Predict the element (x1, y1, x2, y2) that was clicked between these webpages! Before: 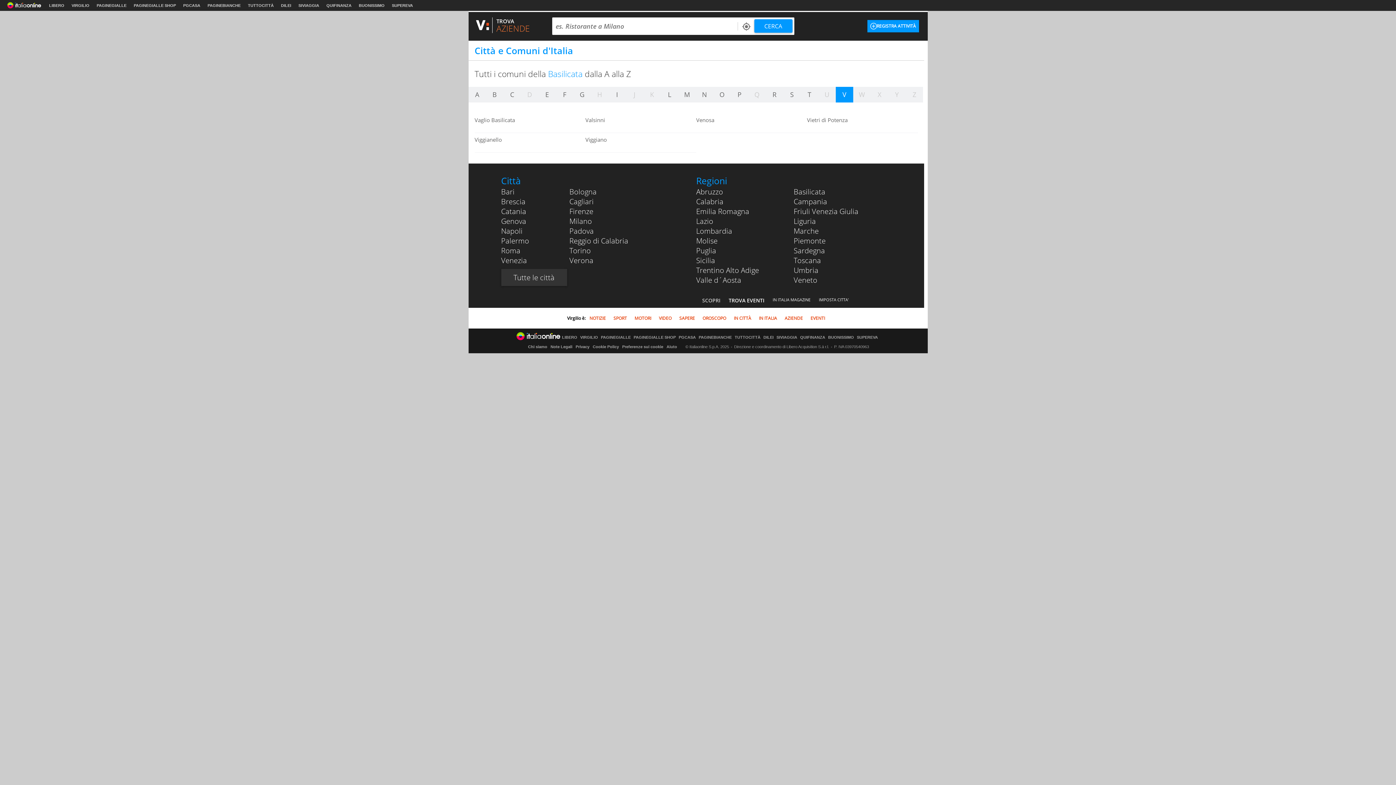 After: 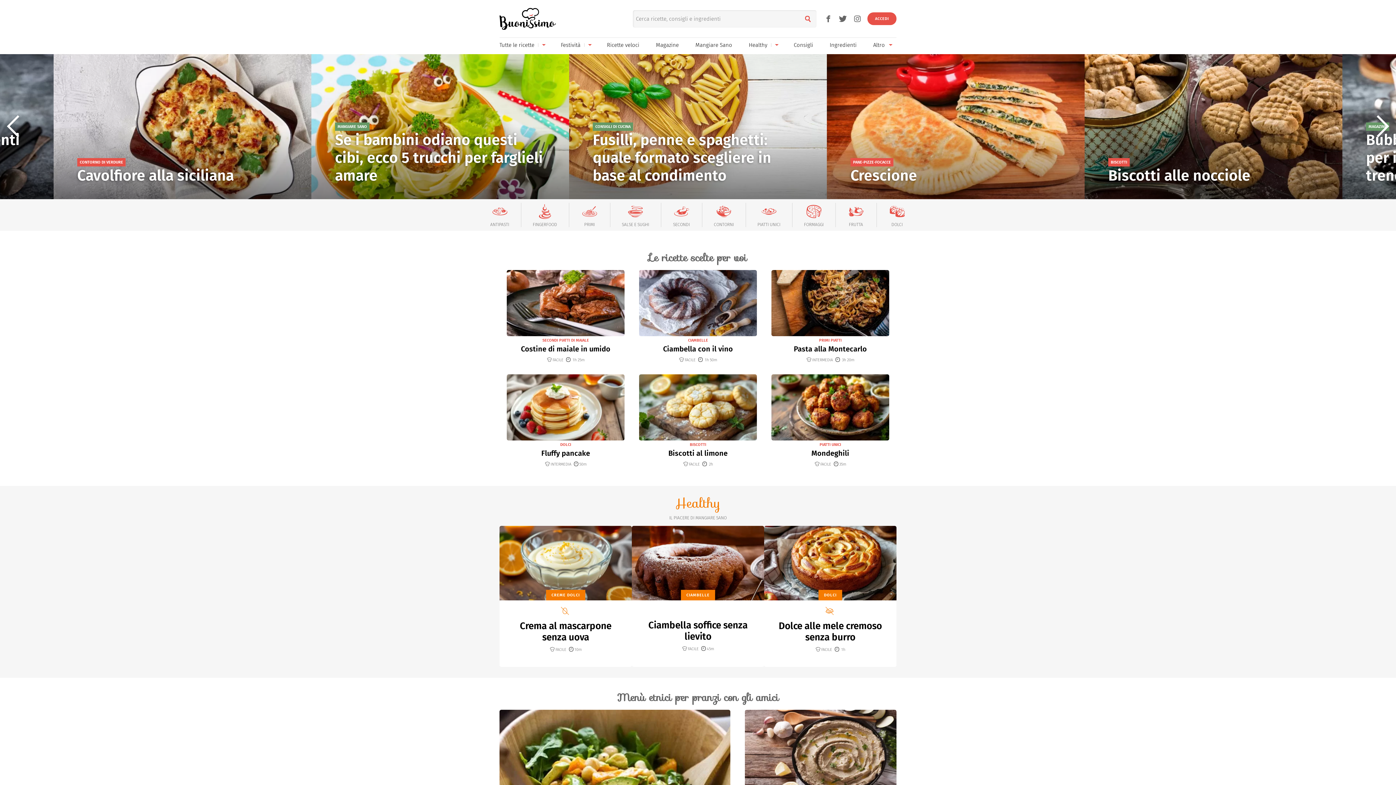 Action: label: BUONISSIMO bbox: (358, 3, 384, 7)